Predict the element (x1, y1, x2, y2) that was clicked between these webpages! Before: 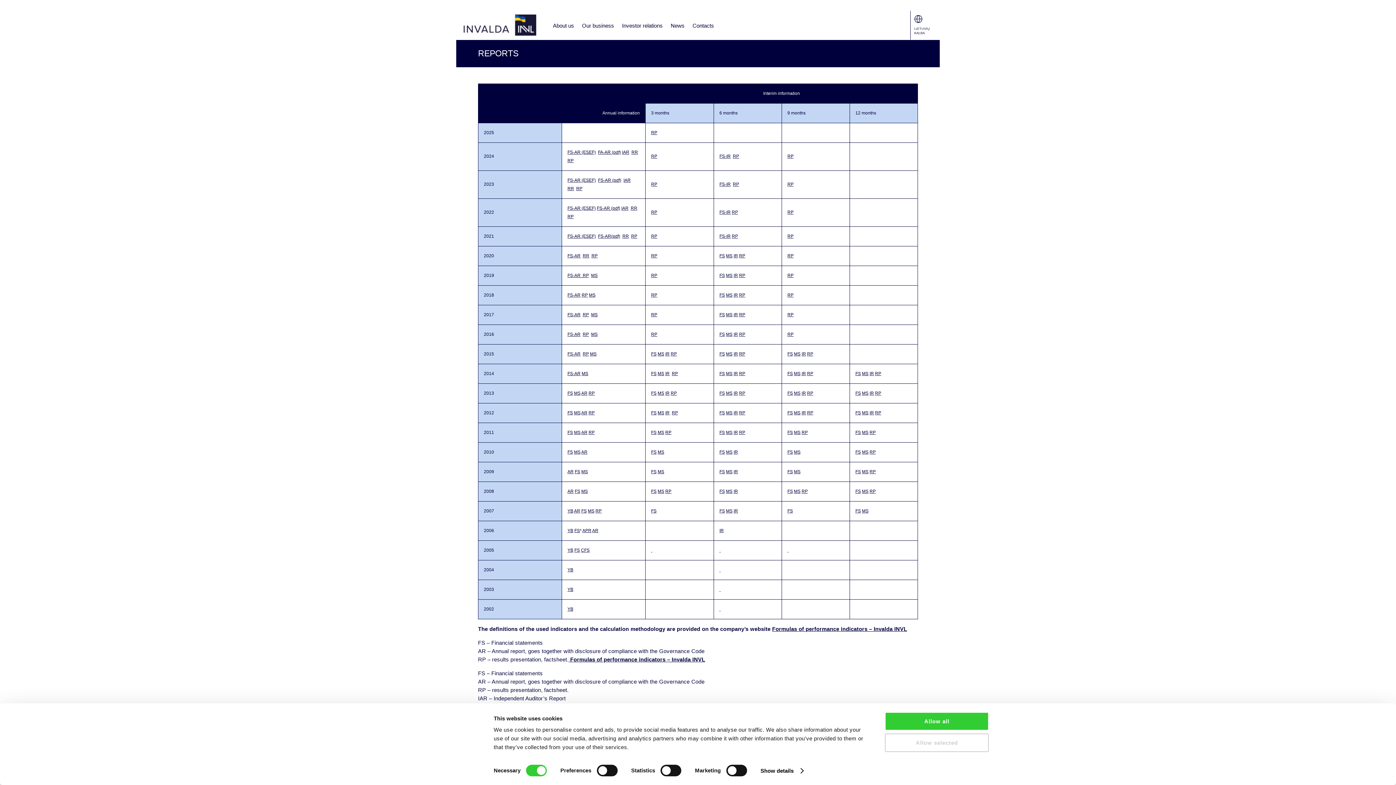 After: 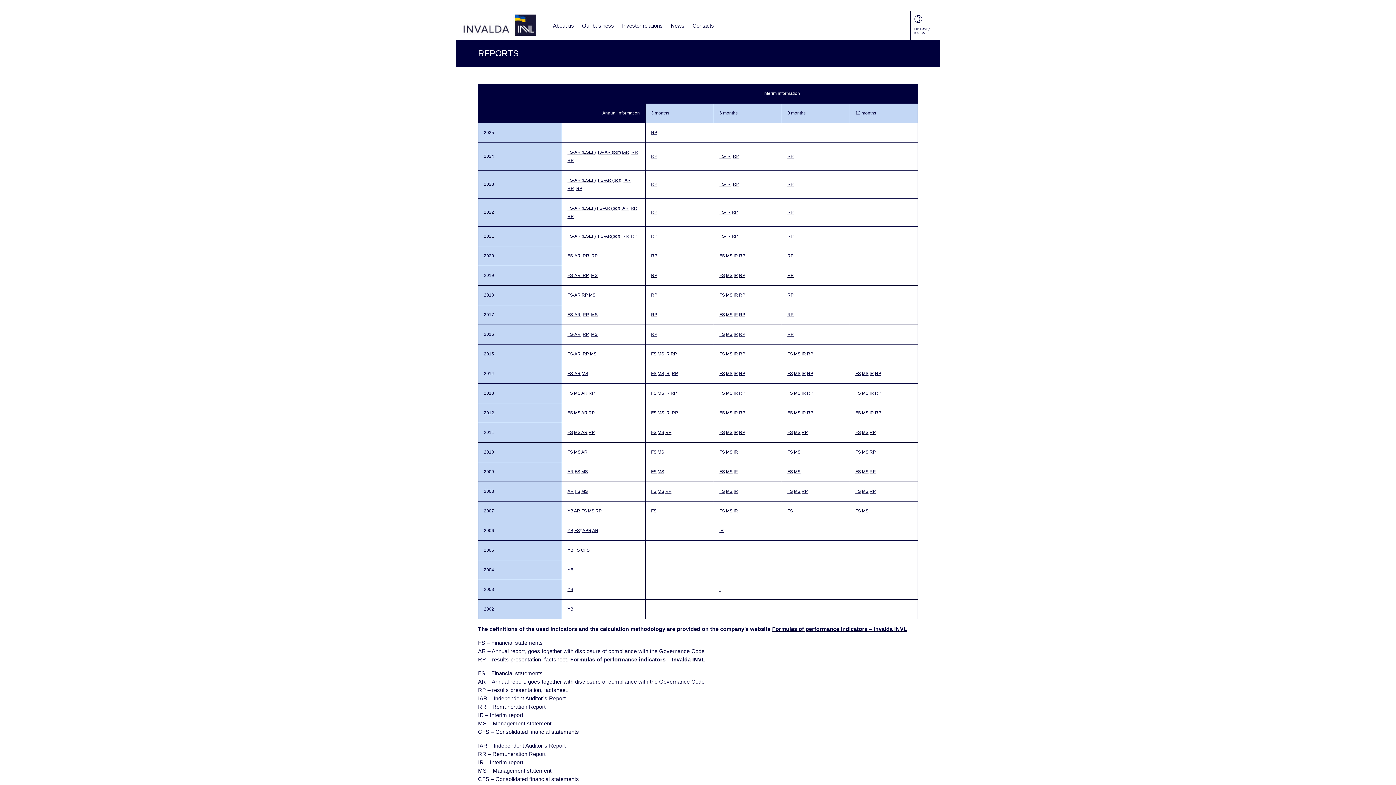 Action: label: Allow all bbox: (885, 712, 989, 731)